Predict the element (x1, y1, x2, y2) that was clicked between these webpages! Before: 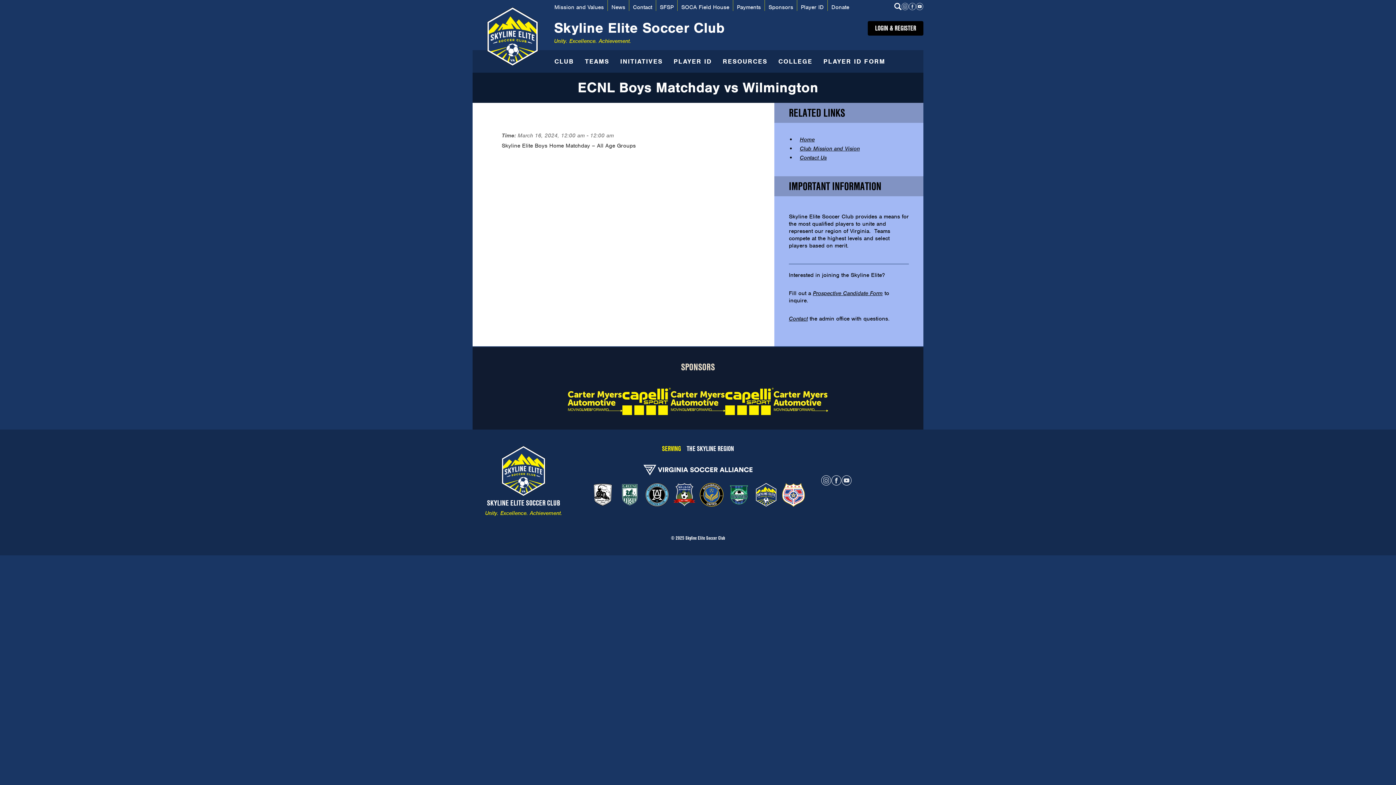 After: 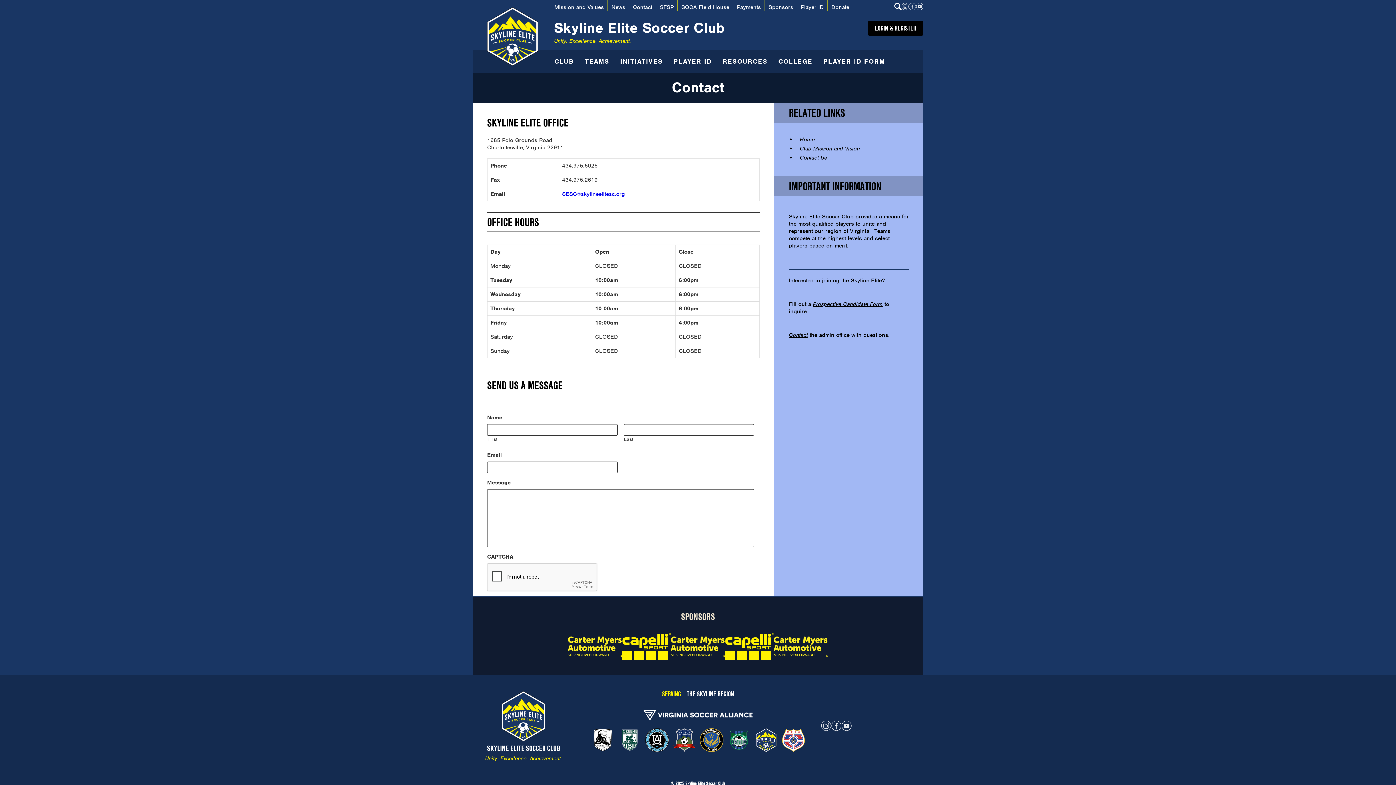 Action: label: Contact bbox: (629, 3, 656, 10)